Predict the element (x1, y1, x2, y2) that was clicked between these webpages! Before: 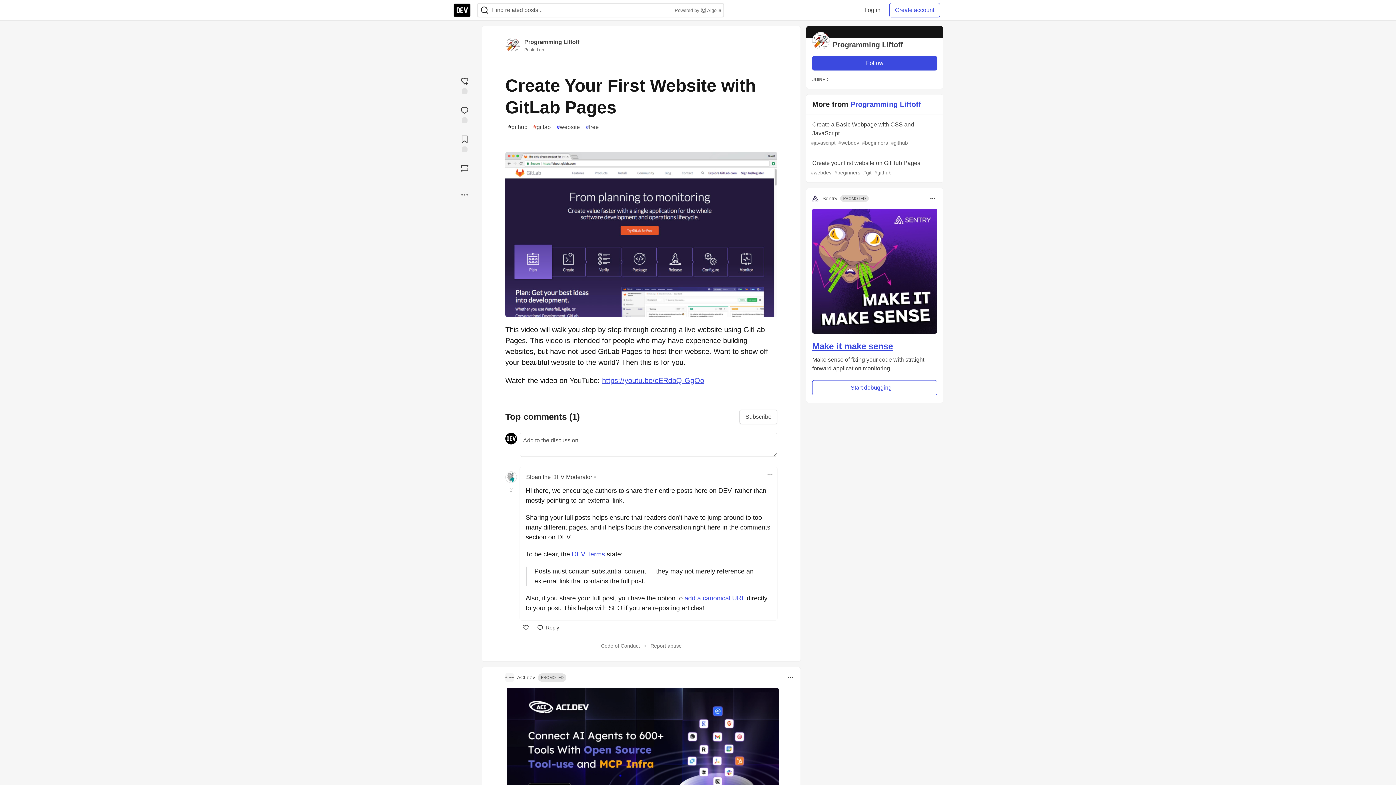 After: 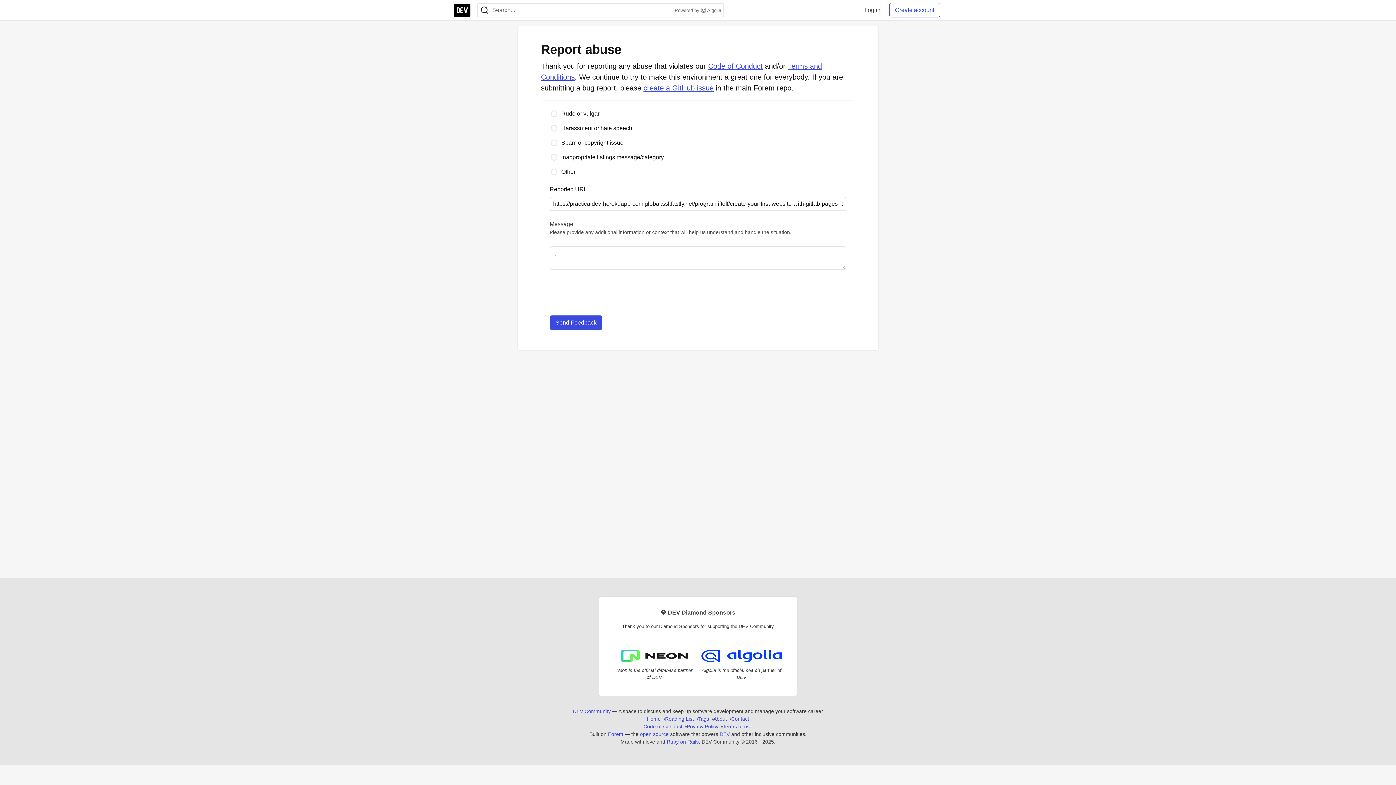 Action: label: Report abuse bbox: (650, 643, 681, 649)